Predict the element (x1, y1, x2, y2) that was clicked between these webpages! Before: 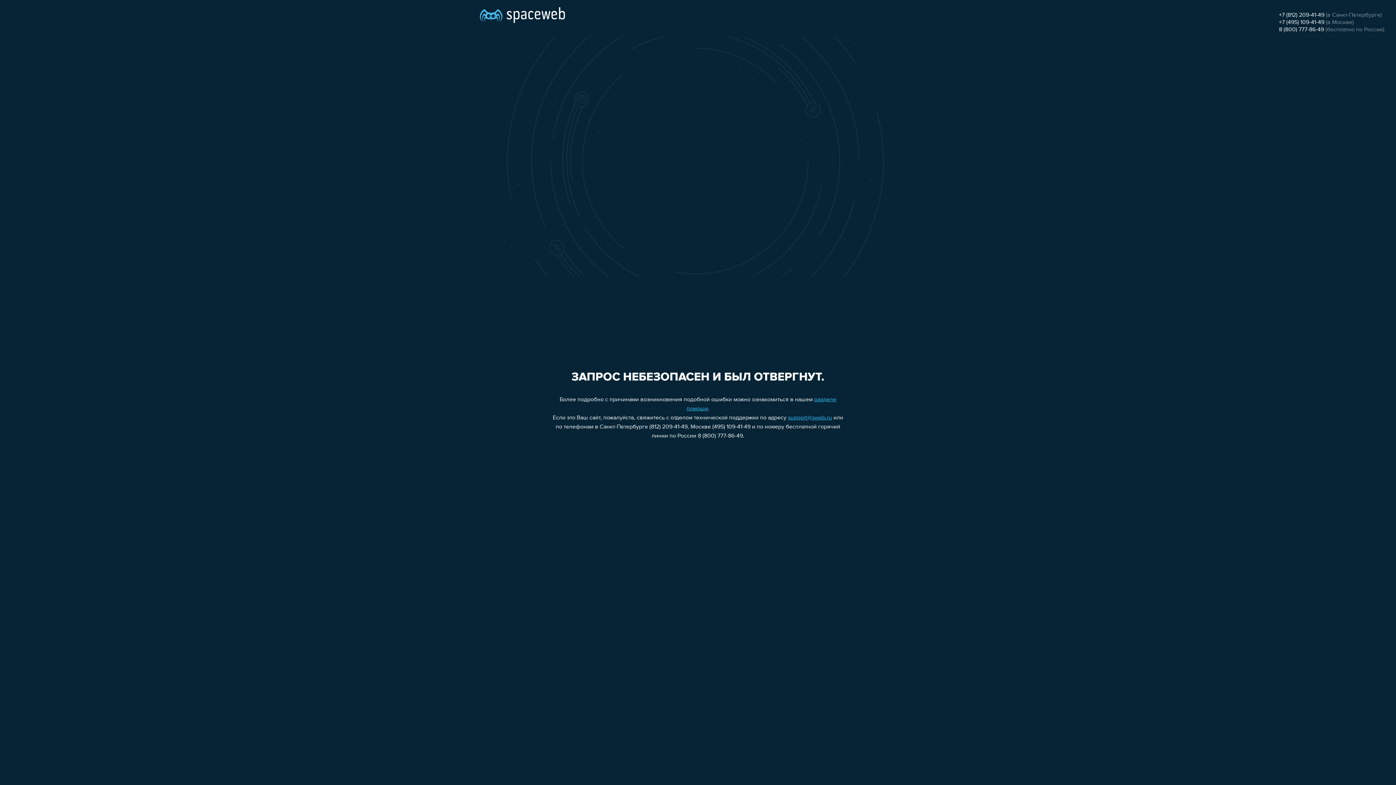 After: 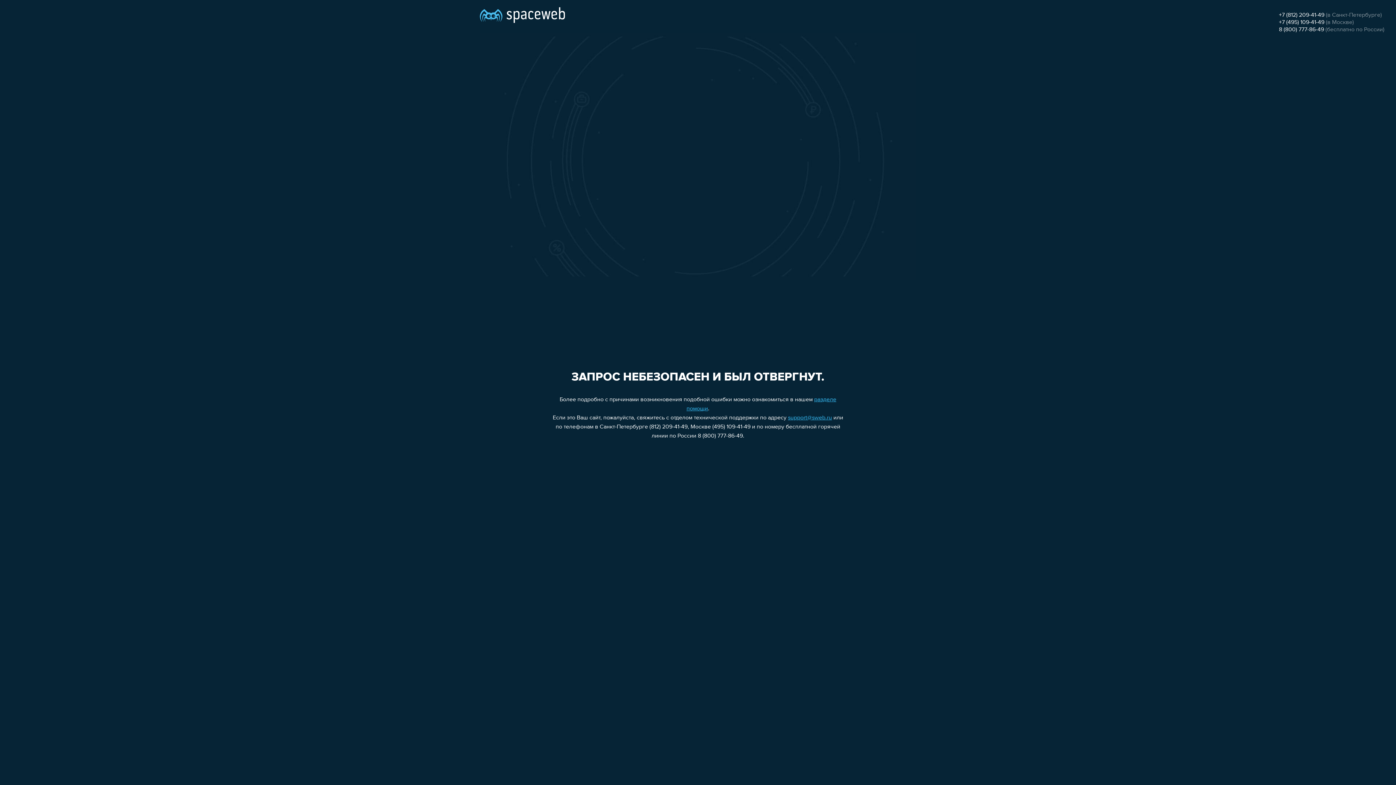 Action: bbox: (1279, 19, 1324, 25) label: +7 (495) 109-41-49